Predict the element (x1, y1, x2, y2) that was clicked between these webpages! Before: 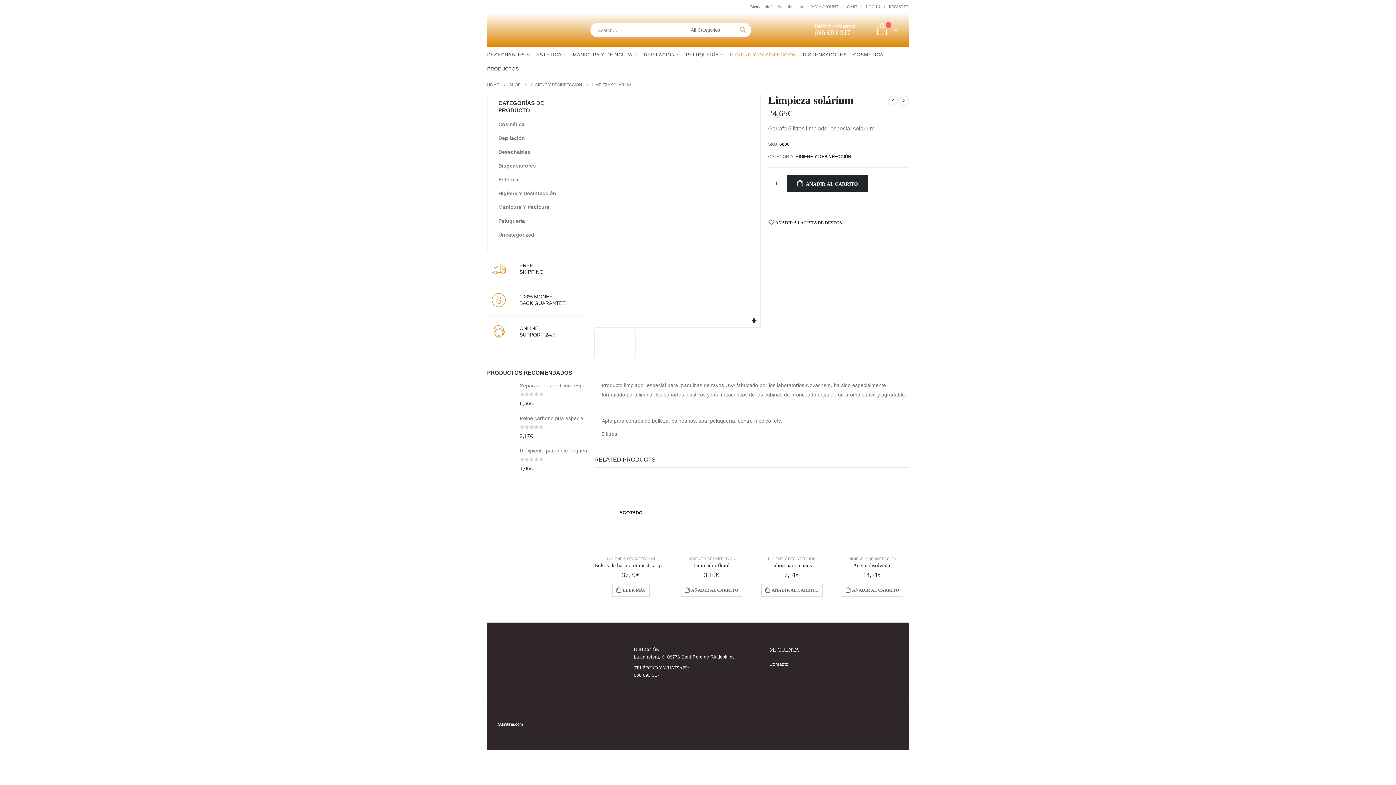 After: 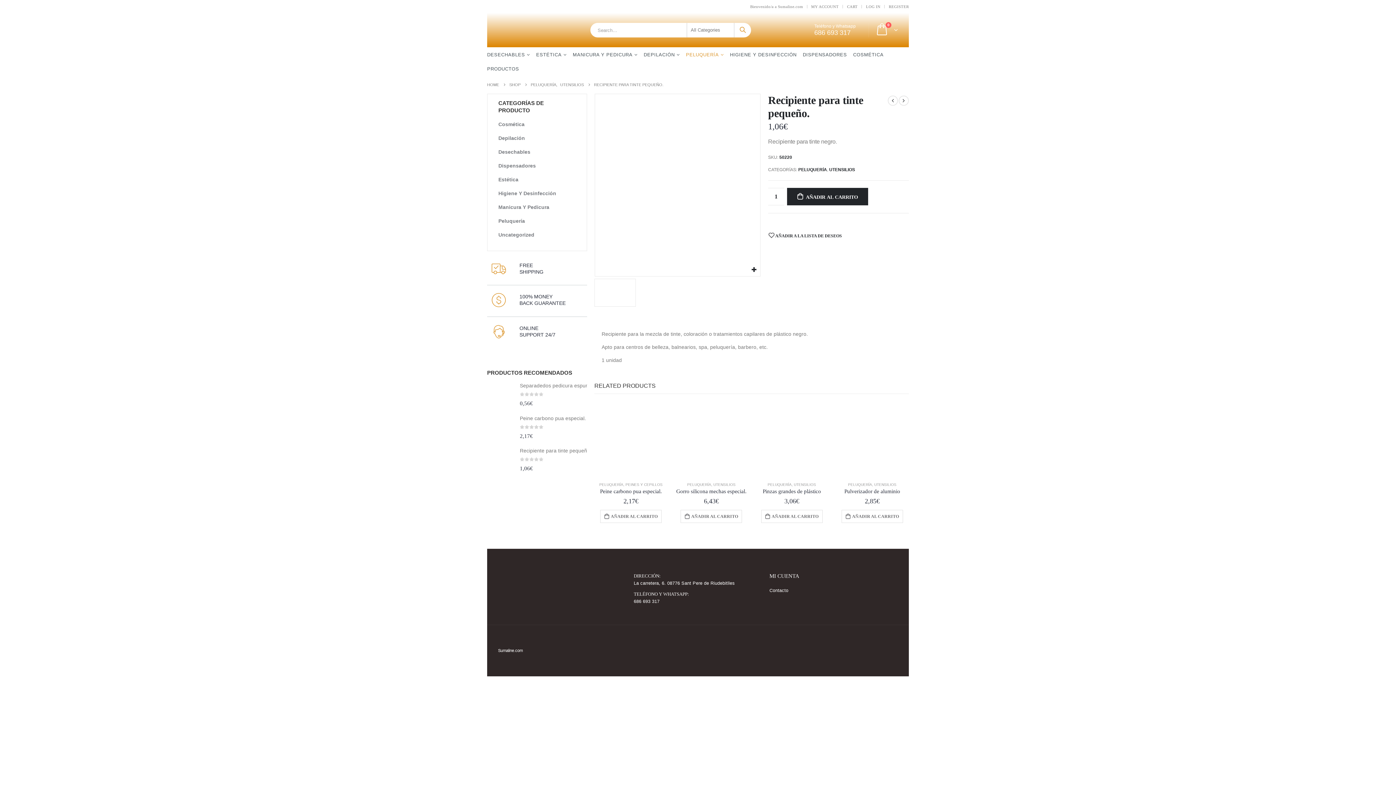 Action: label: Recipiente para tinte pequeño. bbox: (520, 447, 593, 454)